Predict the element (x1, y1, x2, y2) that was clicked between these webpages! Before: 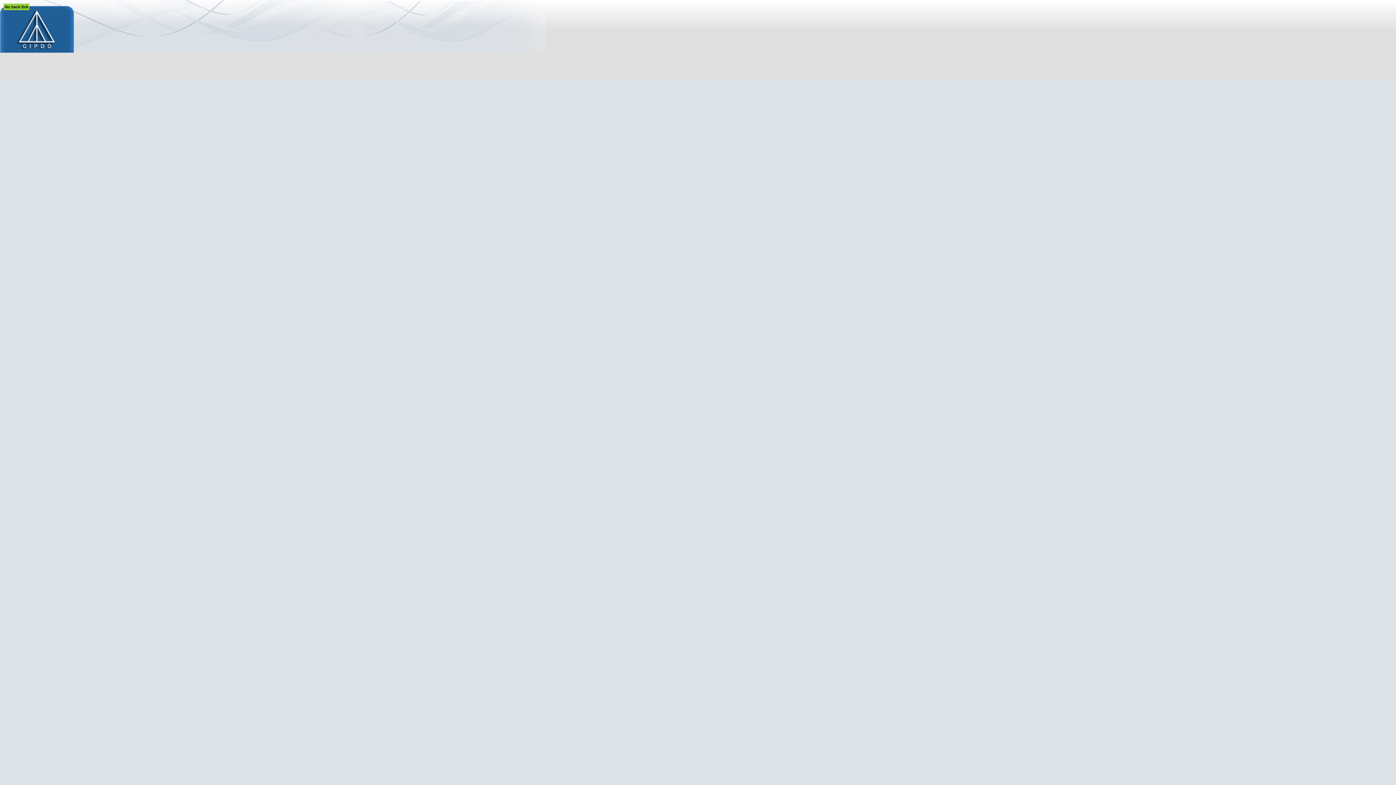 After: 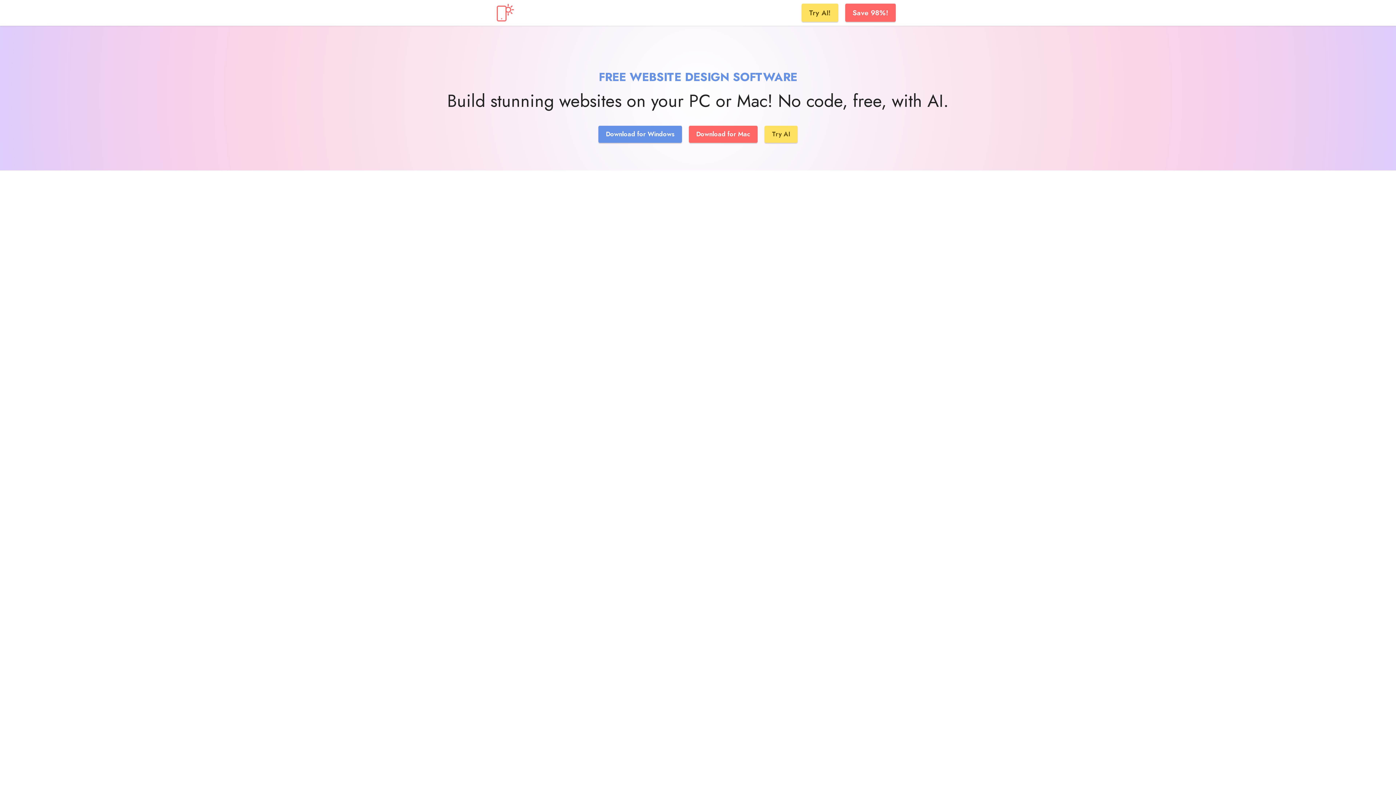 Action: label: No back link bbox: (4, 4, 28, 9)